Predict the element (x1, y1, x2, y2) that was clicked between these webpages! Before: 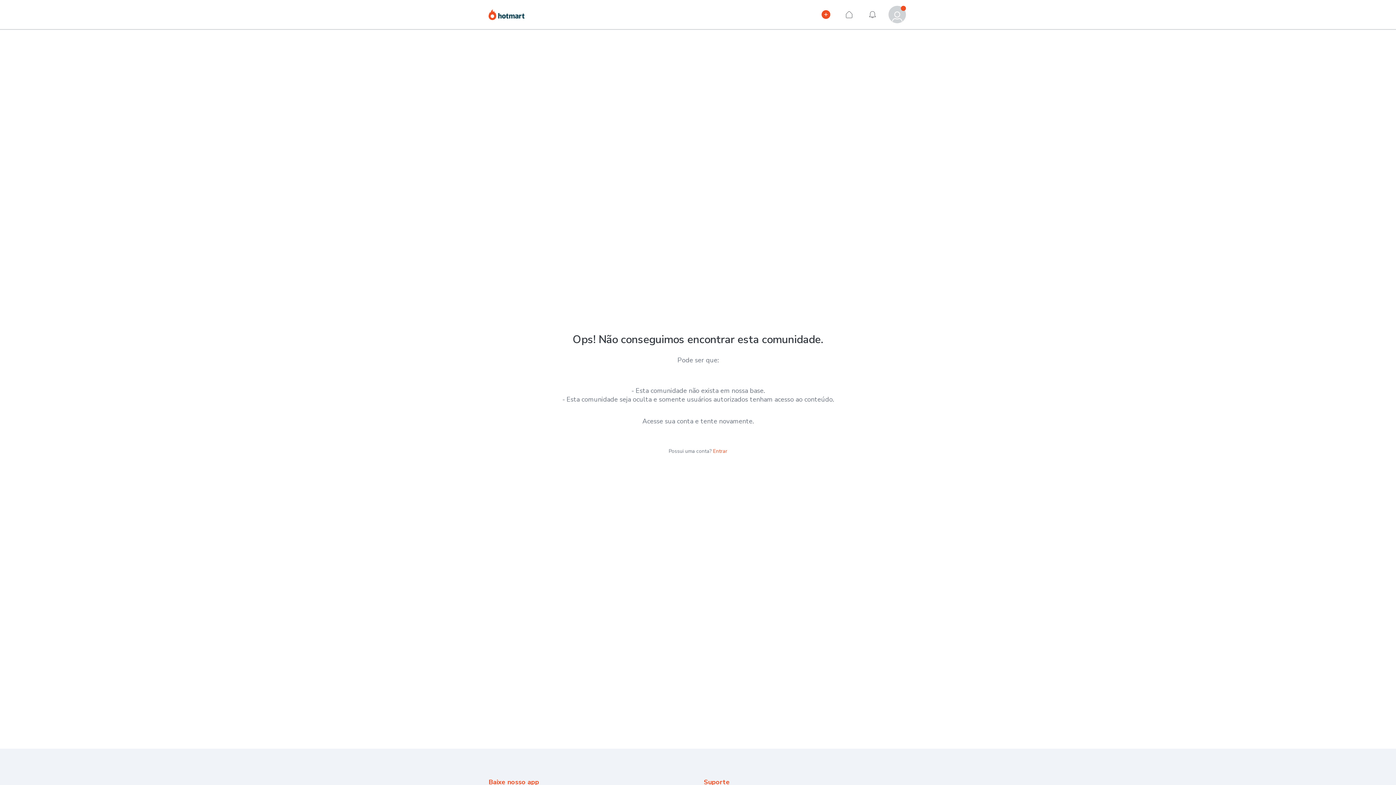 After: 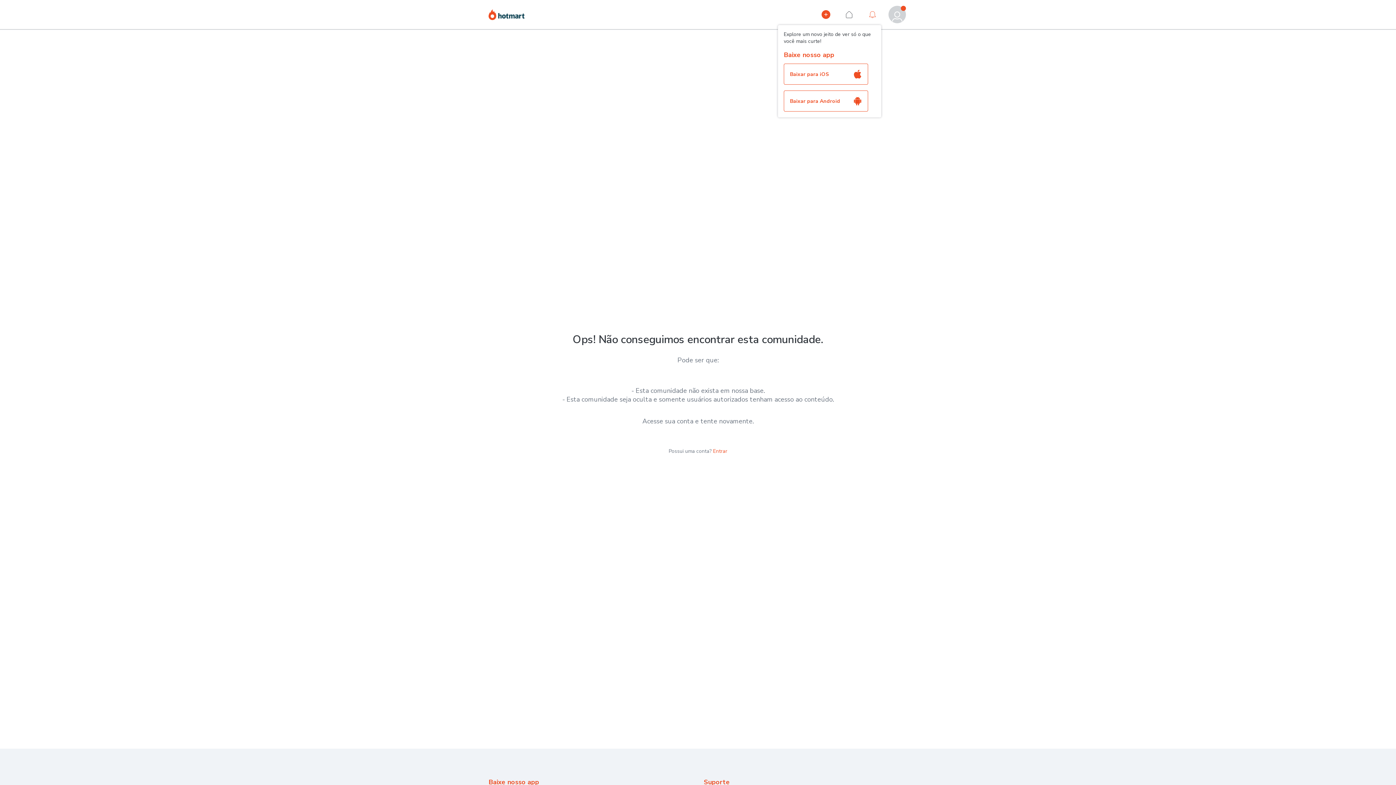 Action: label: Notificações bbox: (864, 5, 881, 23)